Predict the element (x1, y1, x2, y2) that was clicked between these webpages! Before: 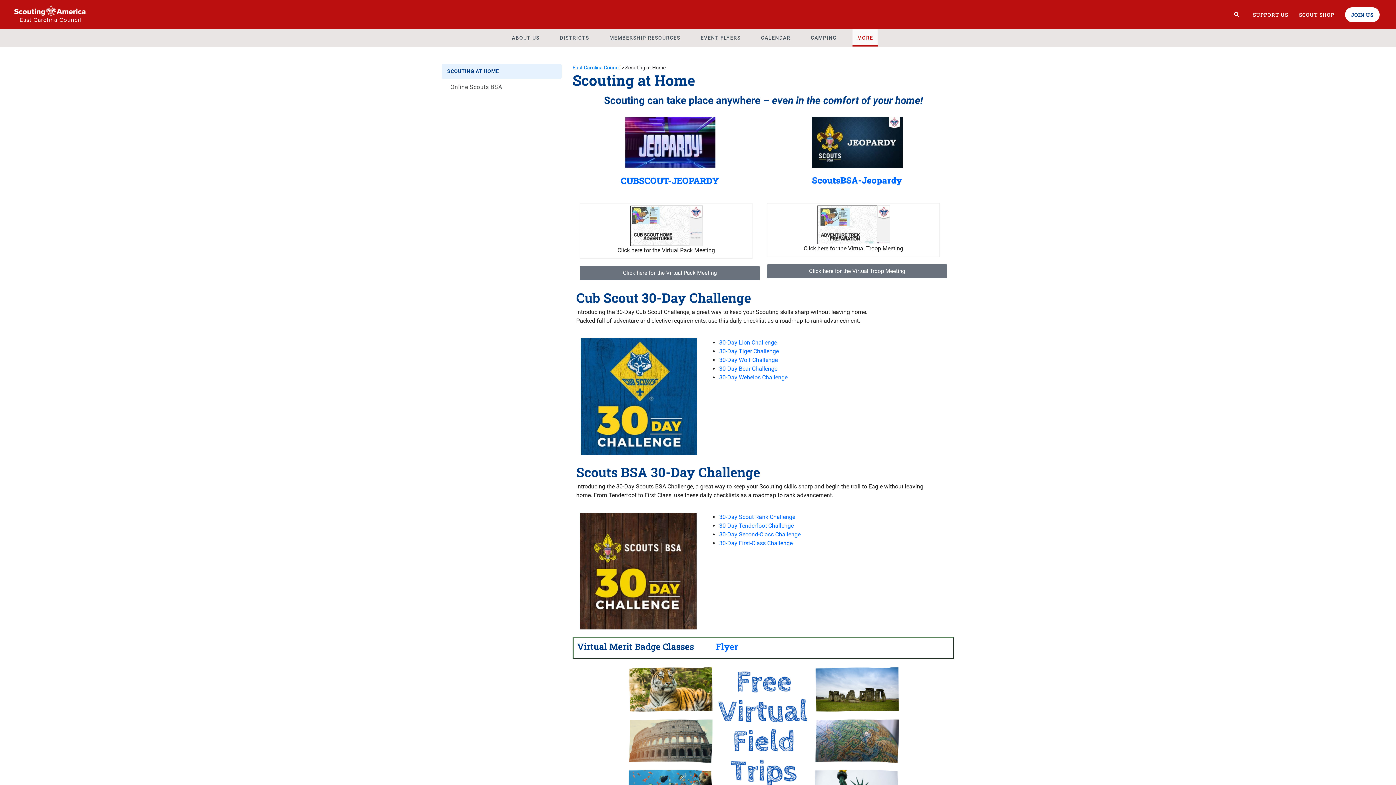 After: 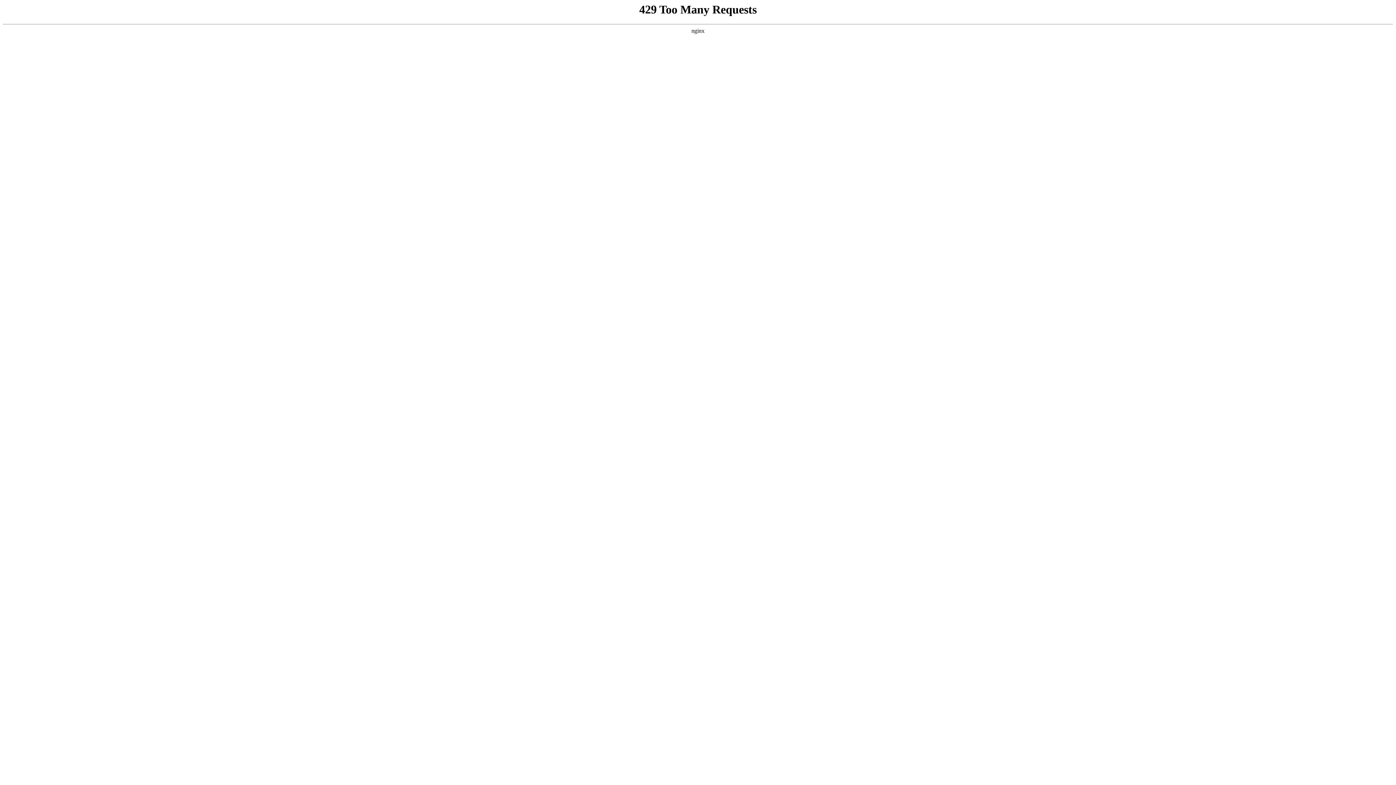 Action: label: Flyer bbox: (716, 641, 738, 652)